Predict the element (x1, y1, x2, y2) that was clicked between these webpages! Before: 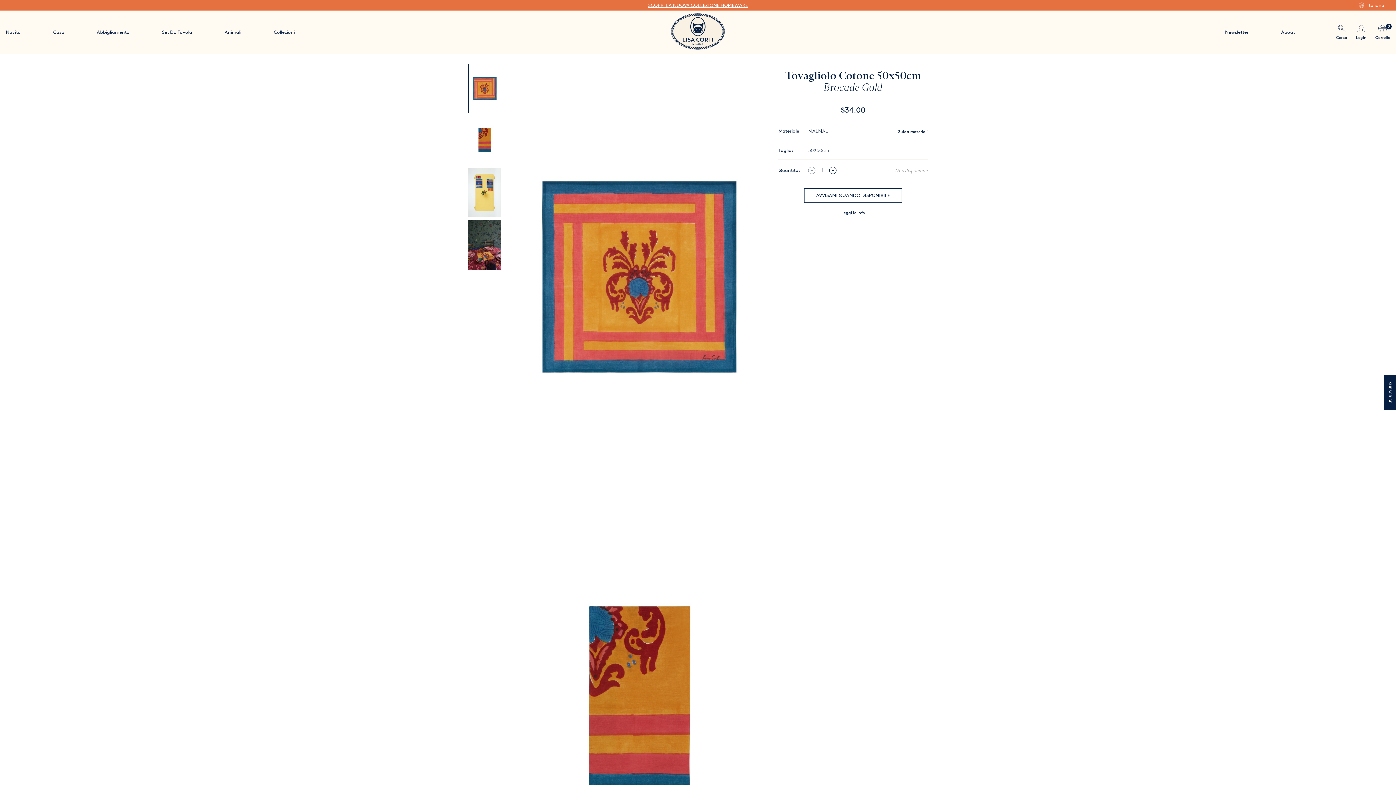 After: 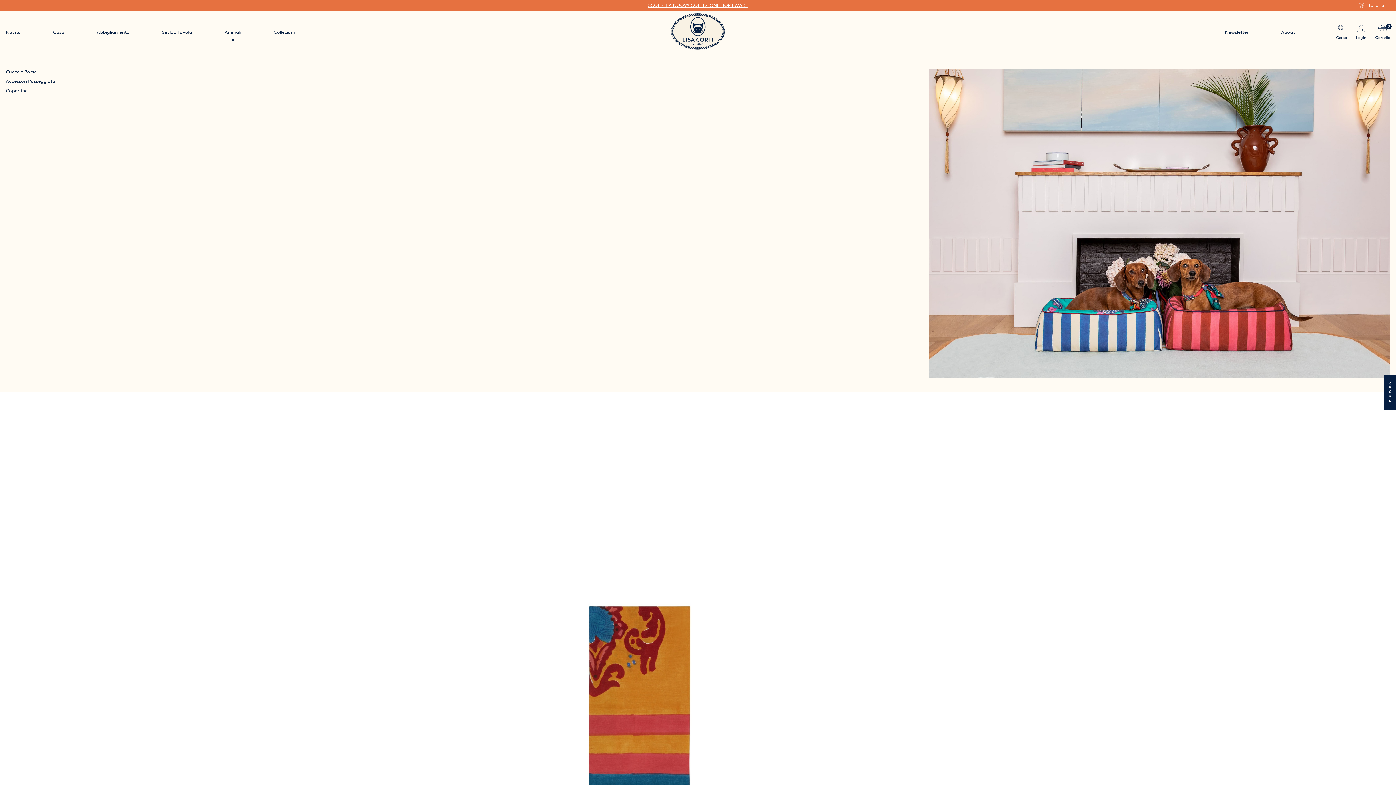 Action: bbox: (221, 29, 244, 35) label: Animali